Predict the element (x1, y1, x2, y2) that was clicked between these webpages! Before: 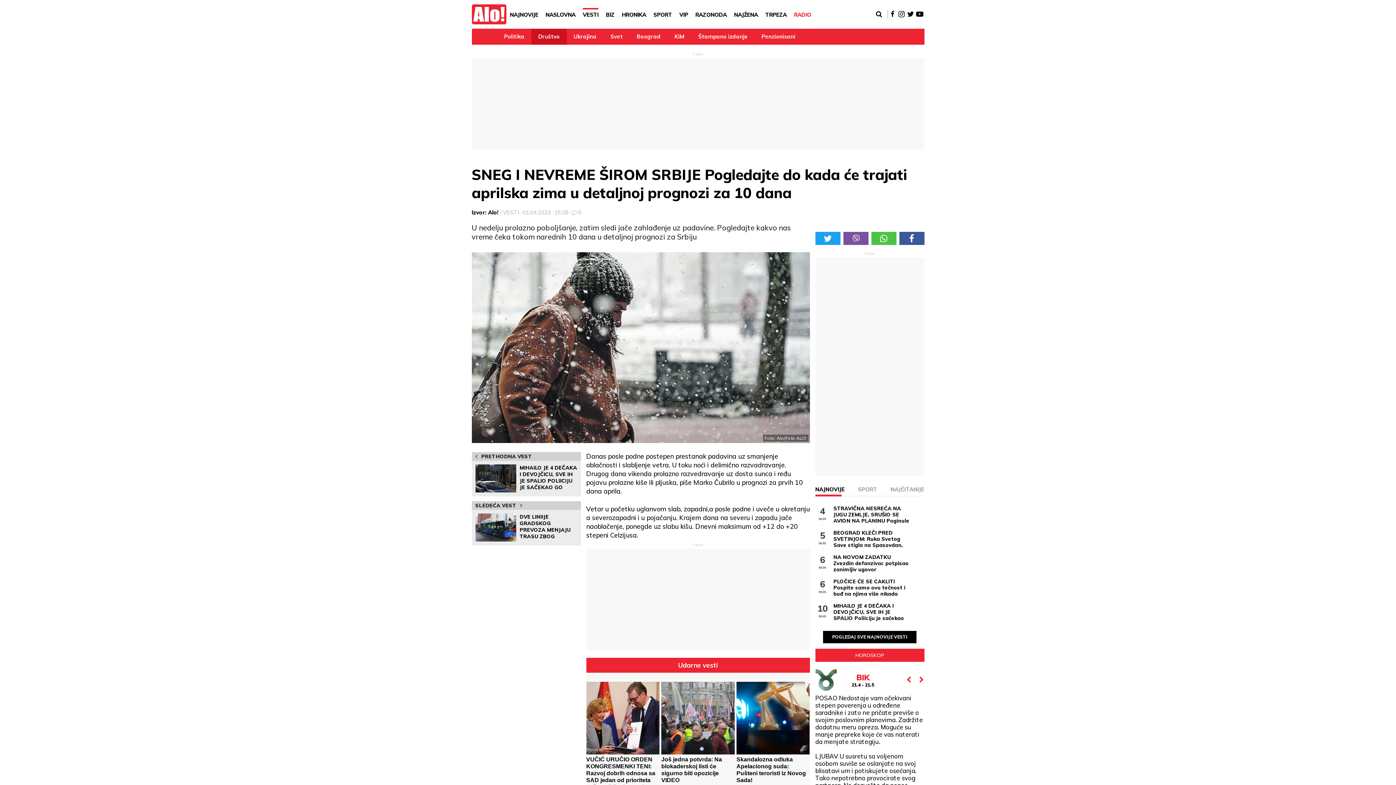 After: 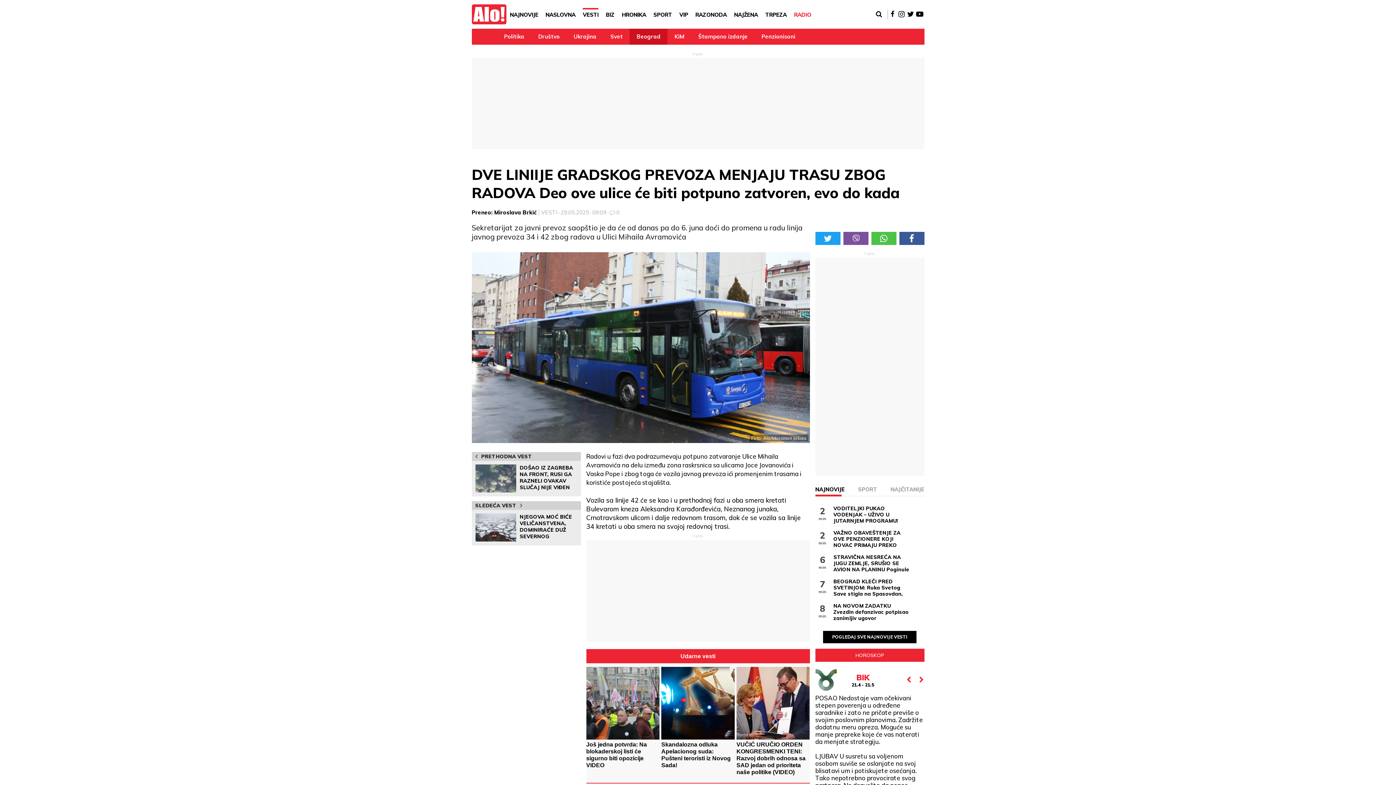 Action: bbox: (475, 513, 516, 541)